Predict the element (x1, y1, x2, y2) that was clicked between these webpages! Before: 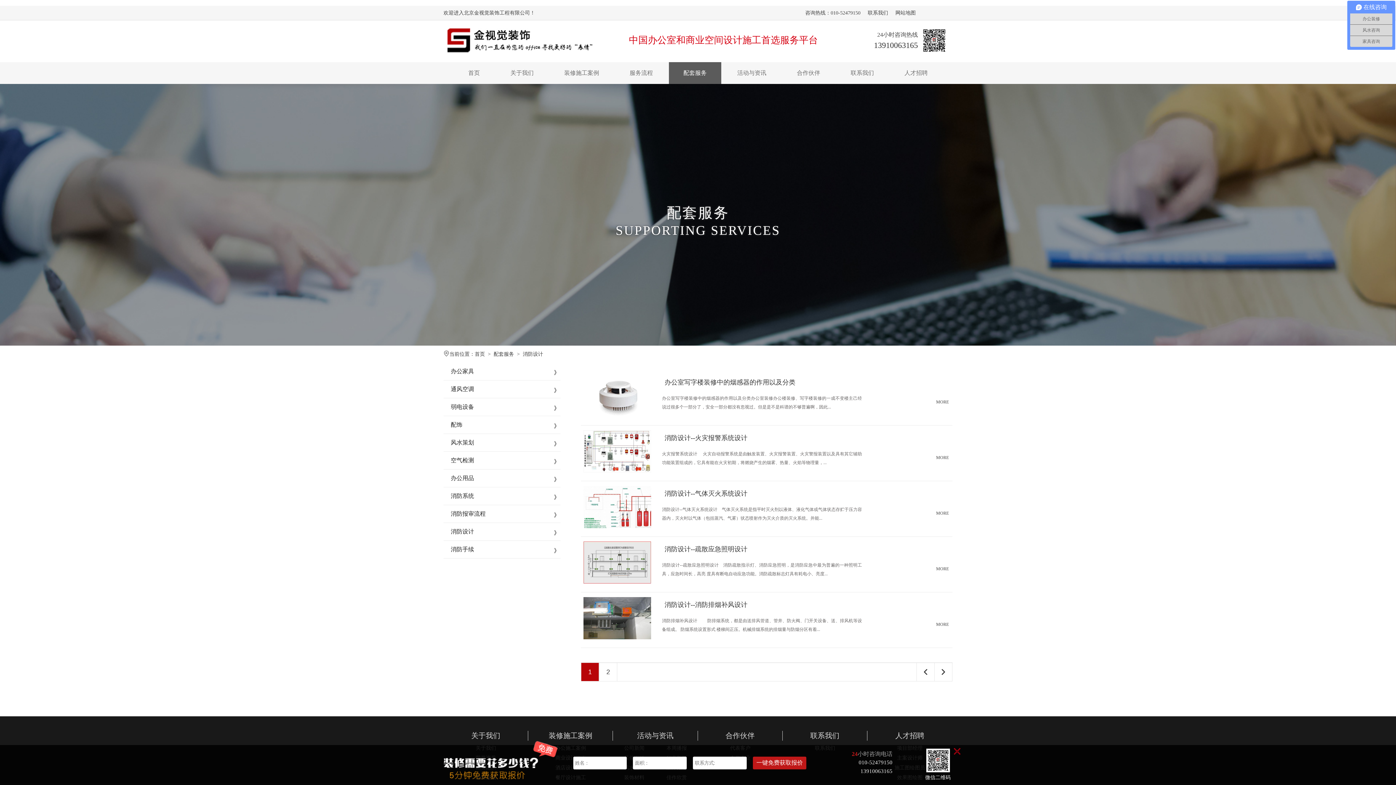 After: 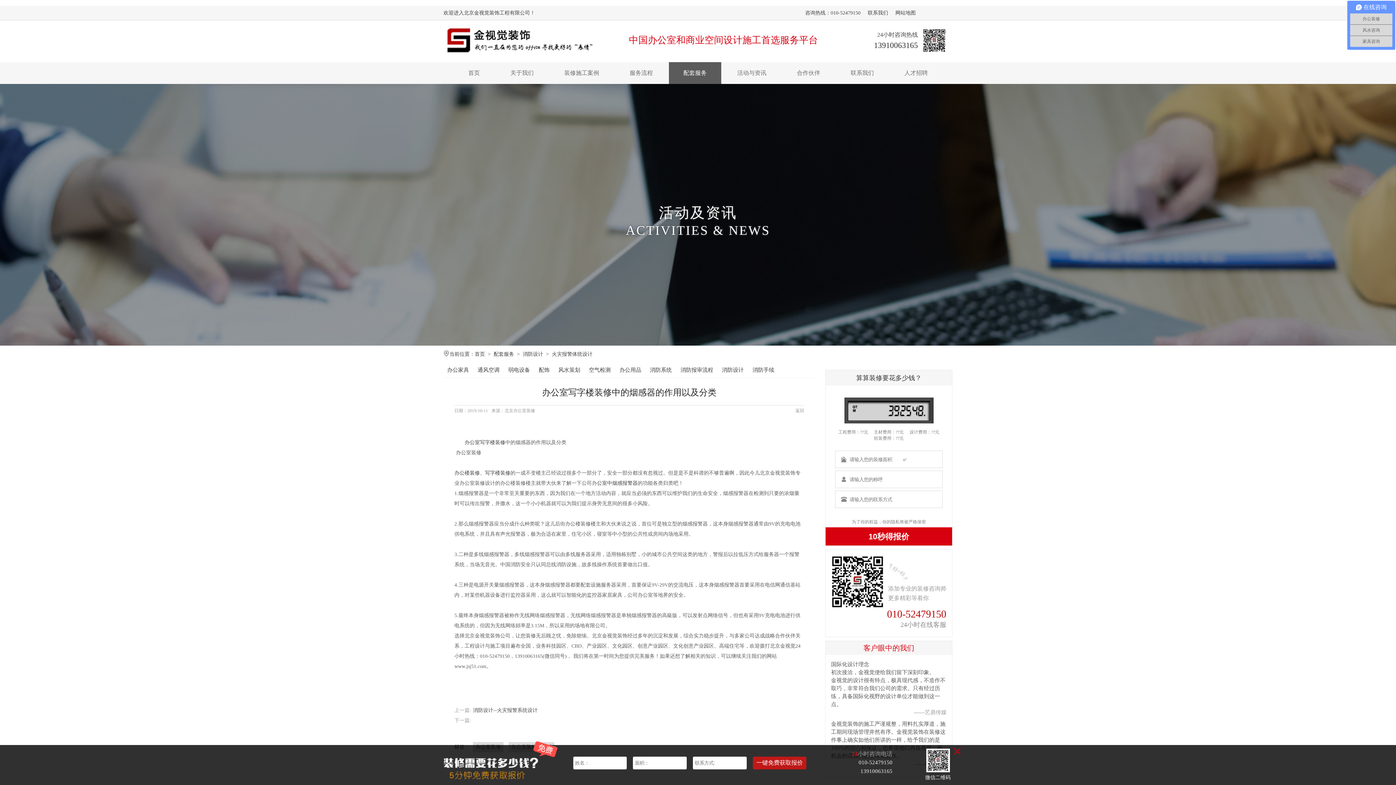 Action: bbox: (662, 373, 798, 392) label: 办公室写字楼装修中的烟感器的作用以及分类